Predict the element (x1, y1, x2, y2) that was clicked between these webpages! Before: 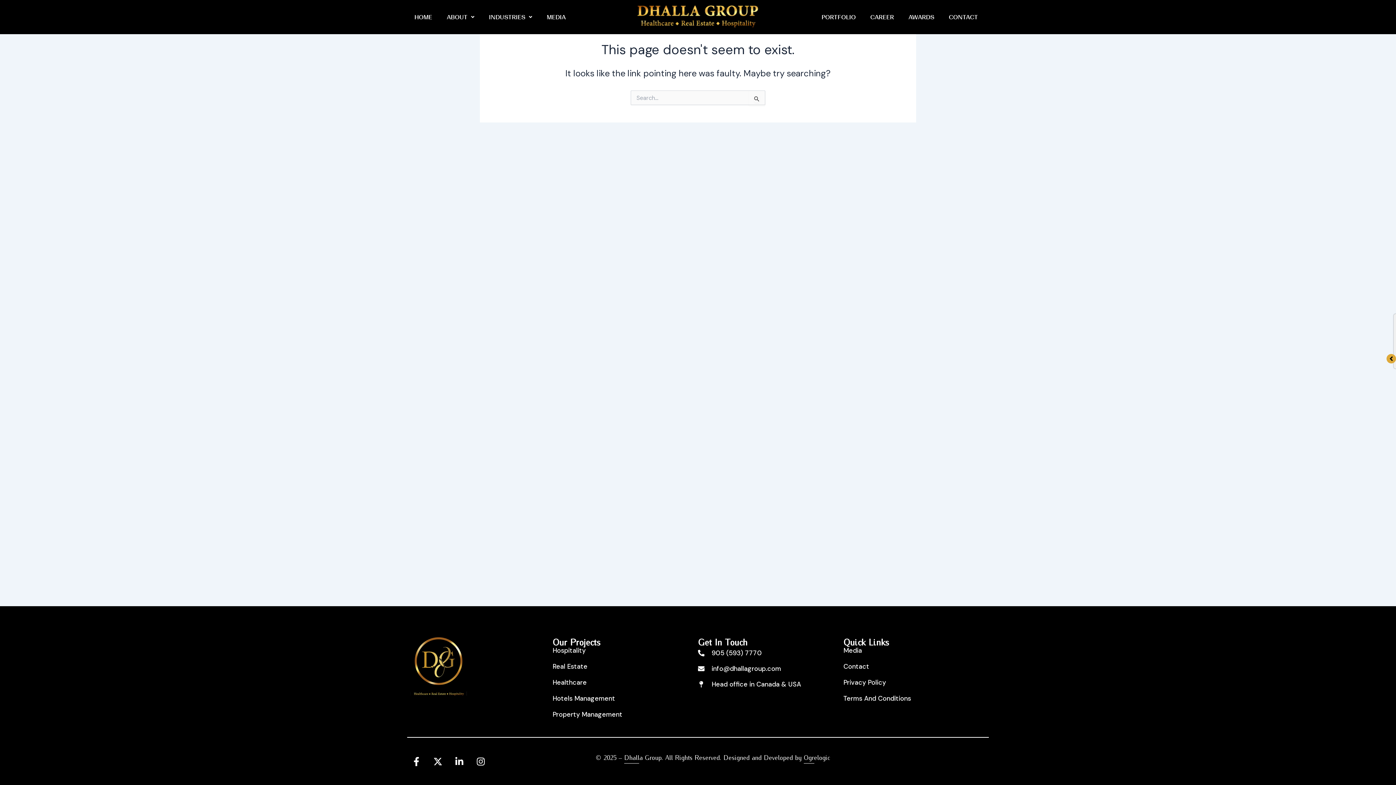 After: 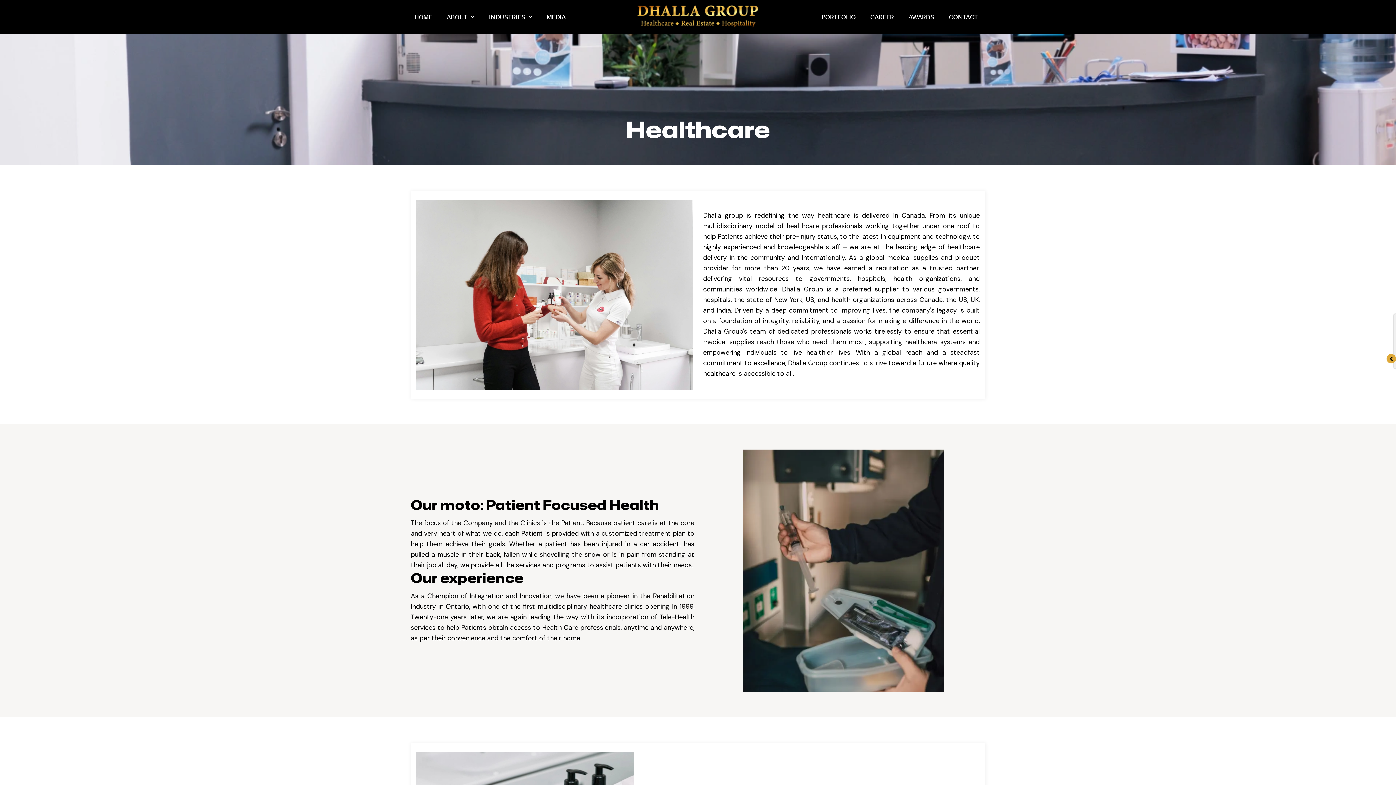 Action: bbox: (552, 674, 698, 690) label: Healthcare